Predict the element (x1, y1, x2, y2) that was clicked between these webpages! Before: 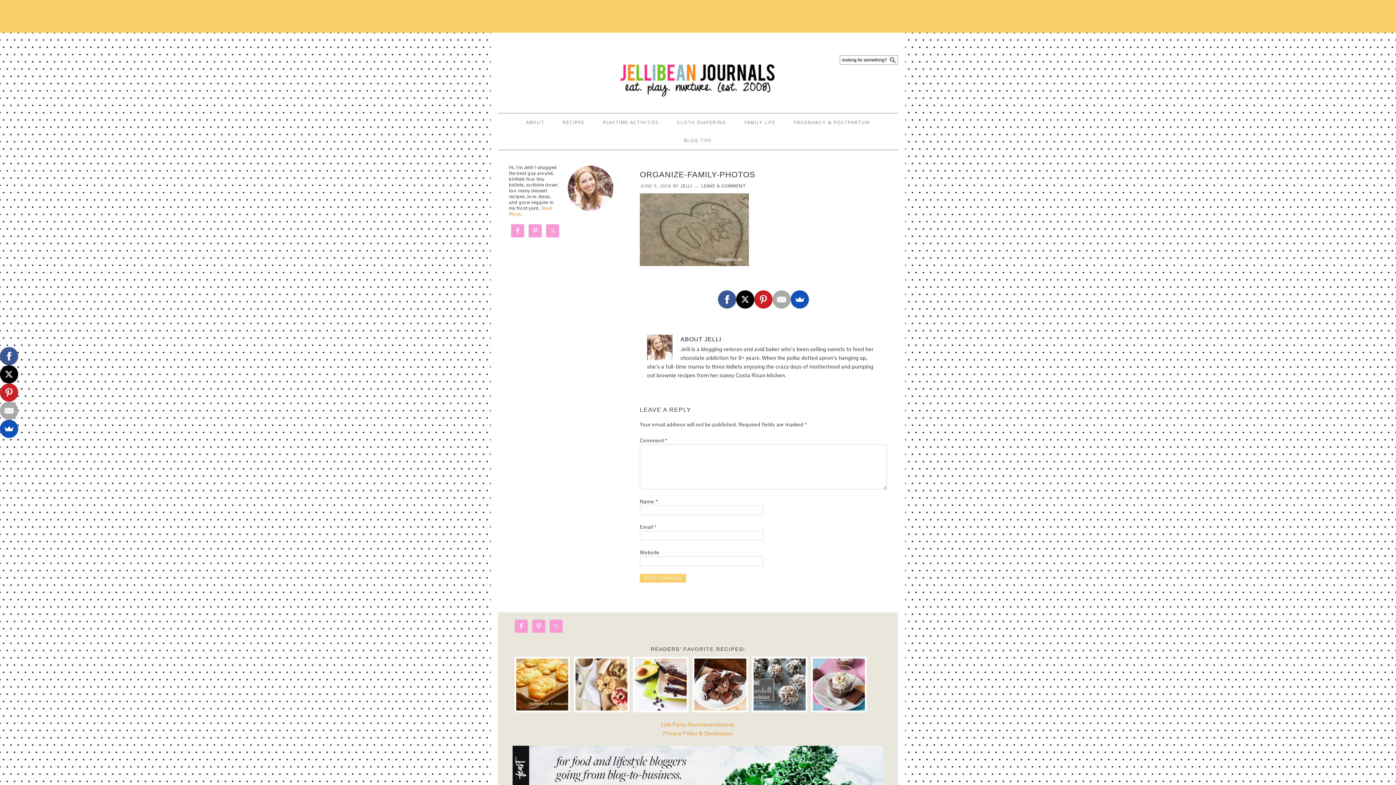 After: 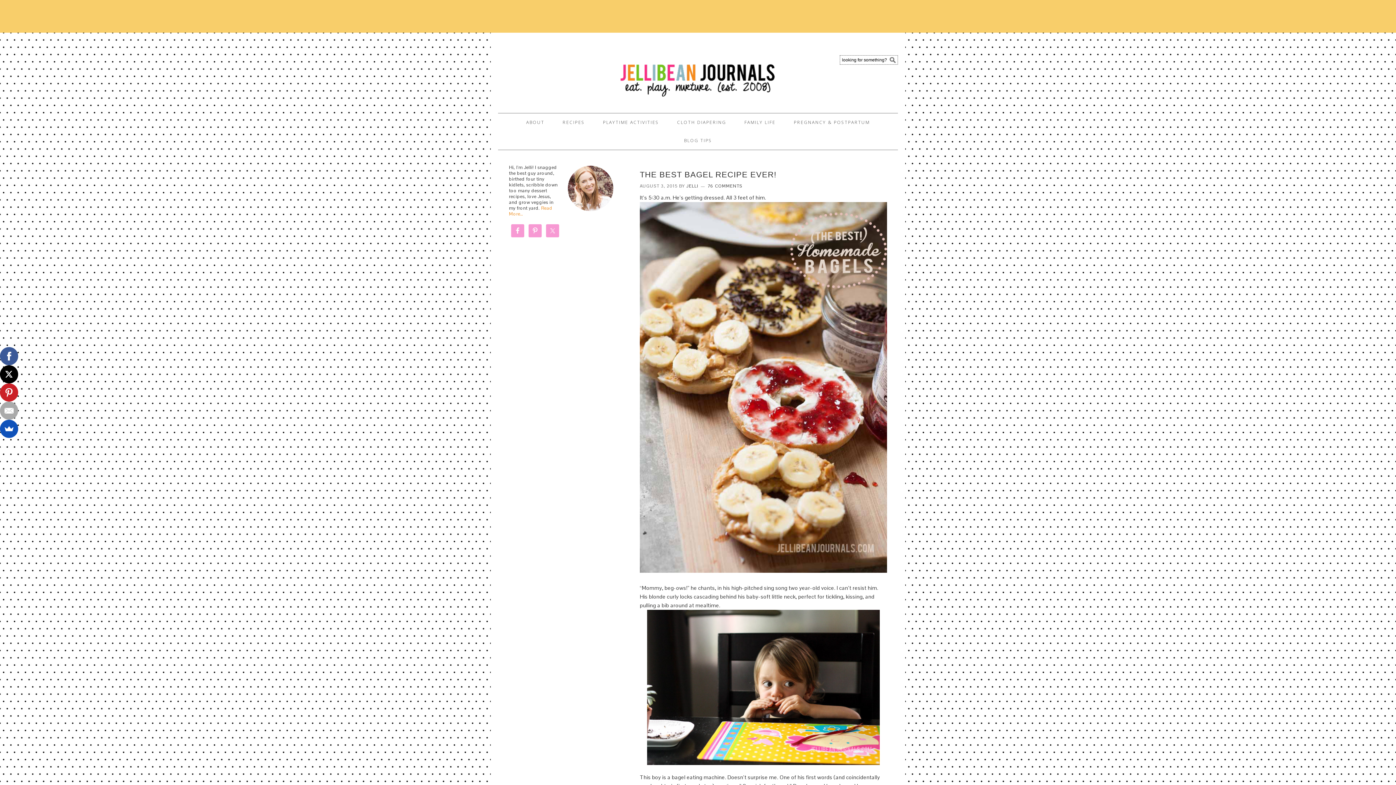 Action: bbox: (575, 658, 627, 710)